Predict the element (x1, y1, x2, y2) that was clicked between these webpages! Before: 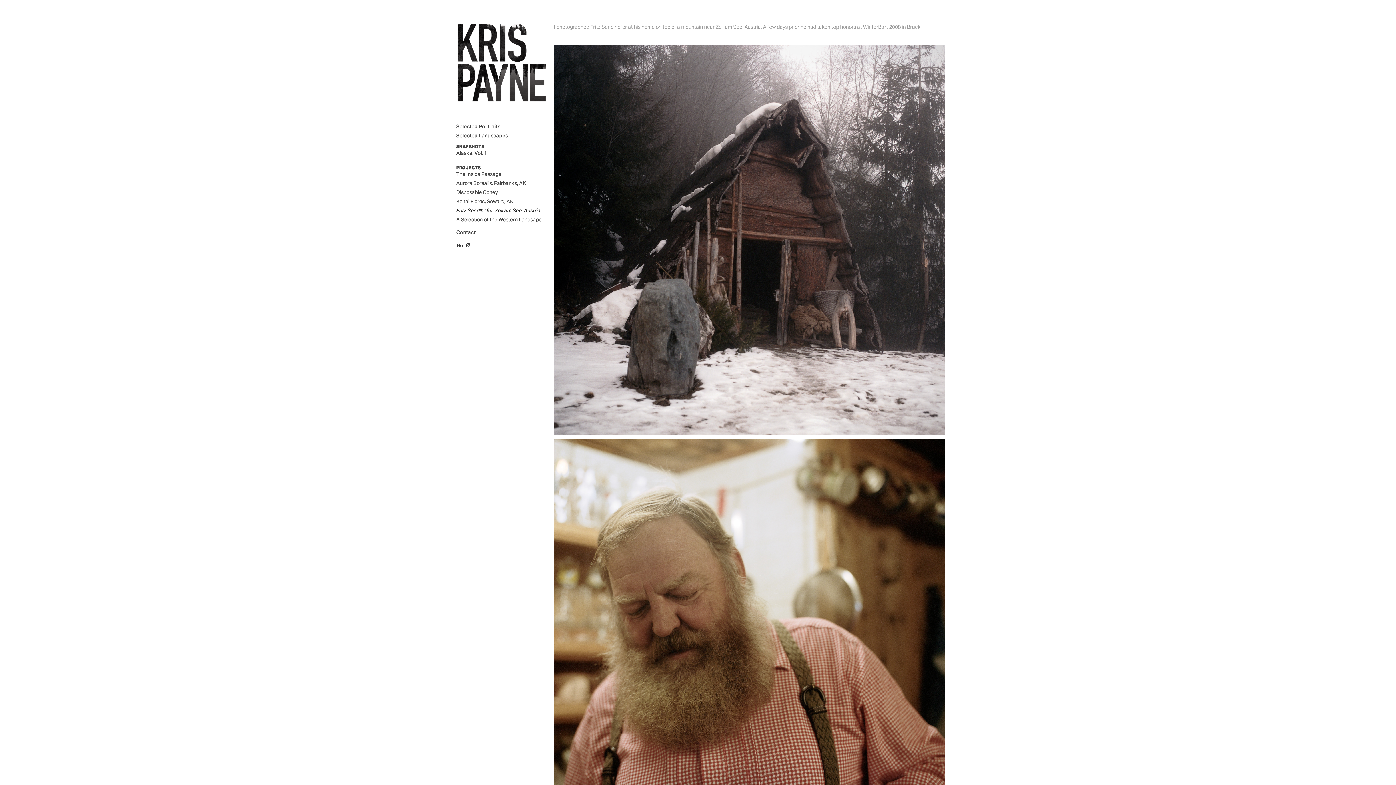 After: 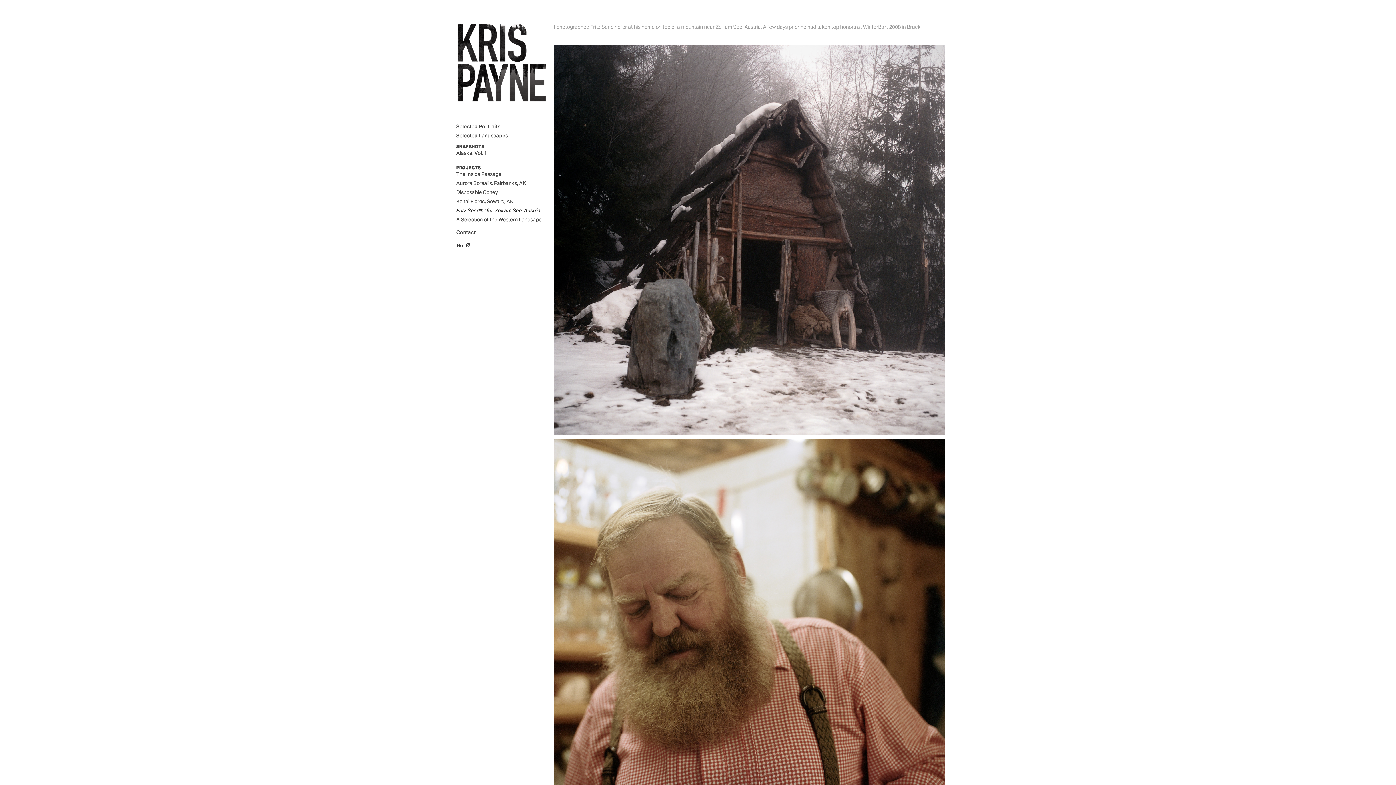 Action: bbox: (456, 205, 540, 216) label: Fritz Sendlhofer. Zell am See, Austria